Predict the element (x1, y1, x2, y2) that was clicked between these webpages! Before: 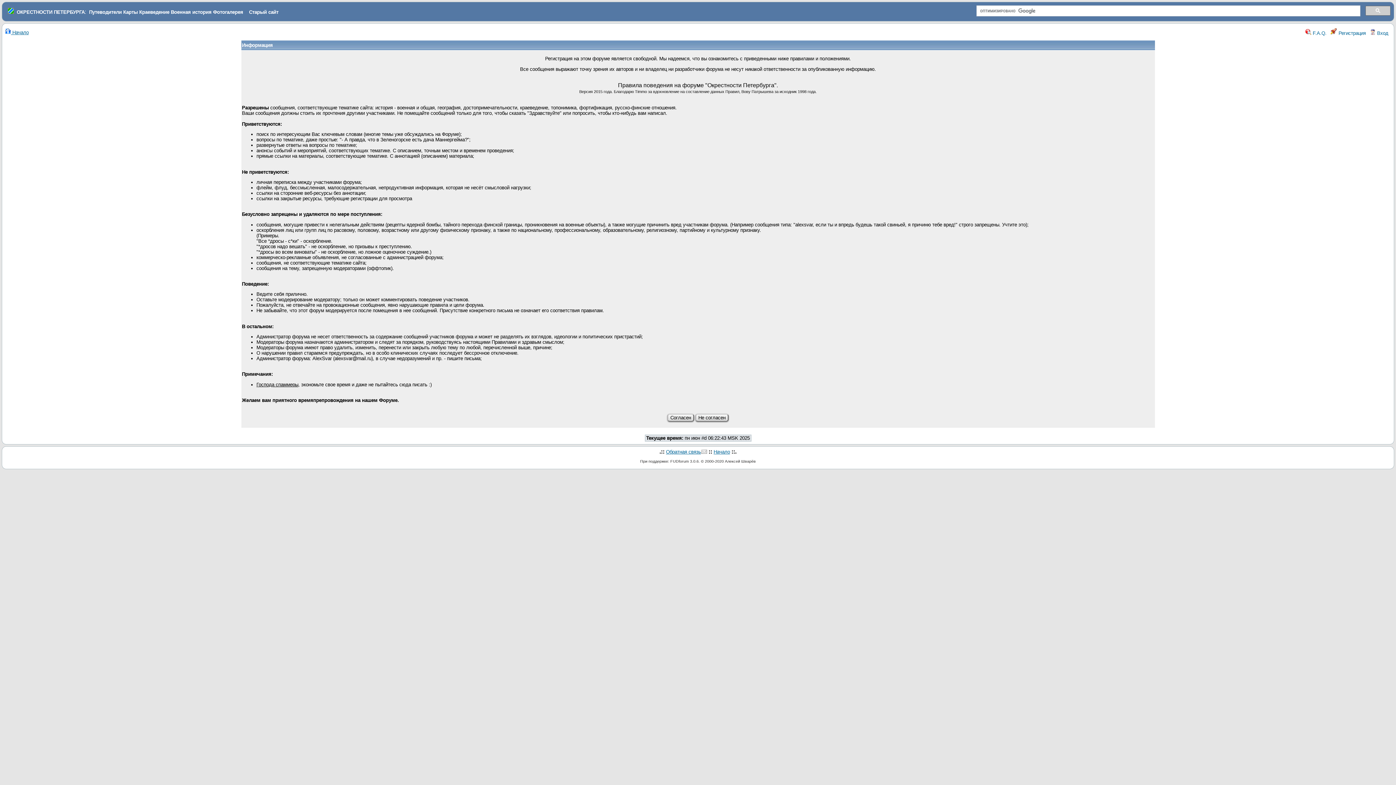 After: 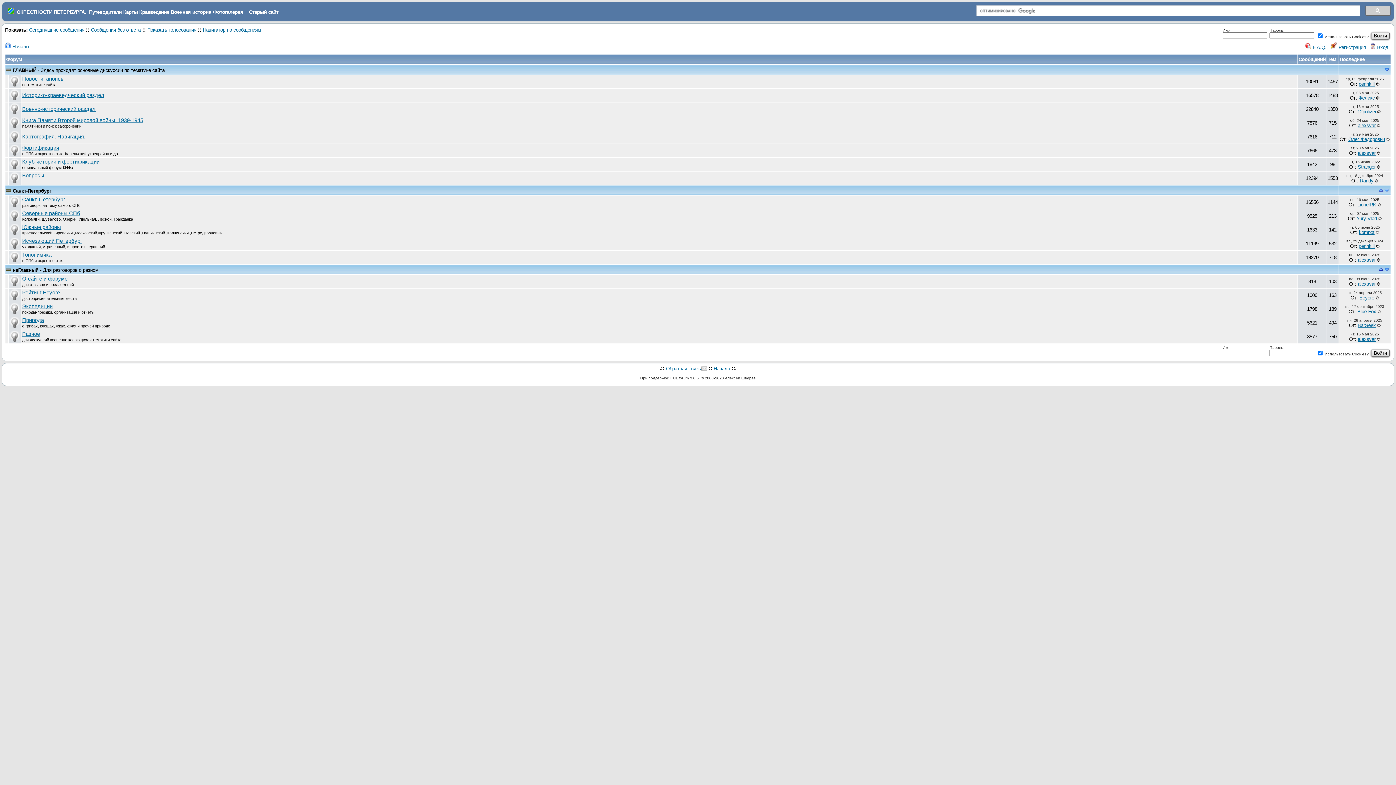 Action: label: Начало bbox: (713, 449, 730, 454)